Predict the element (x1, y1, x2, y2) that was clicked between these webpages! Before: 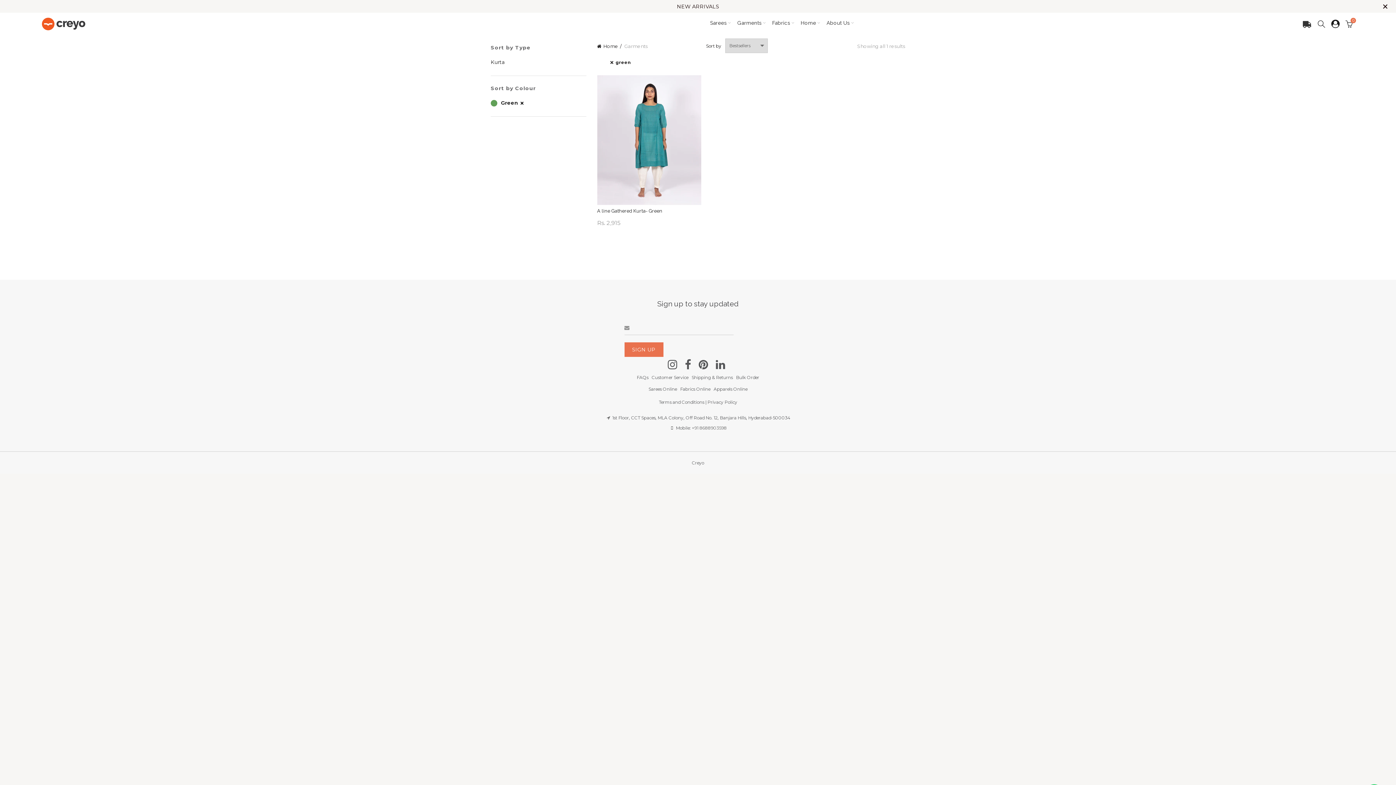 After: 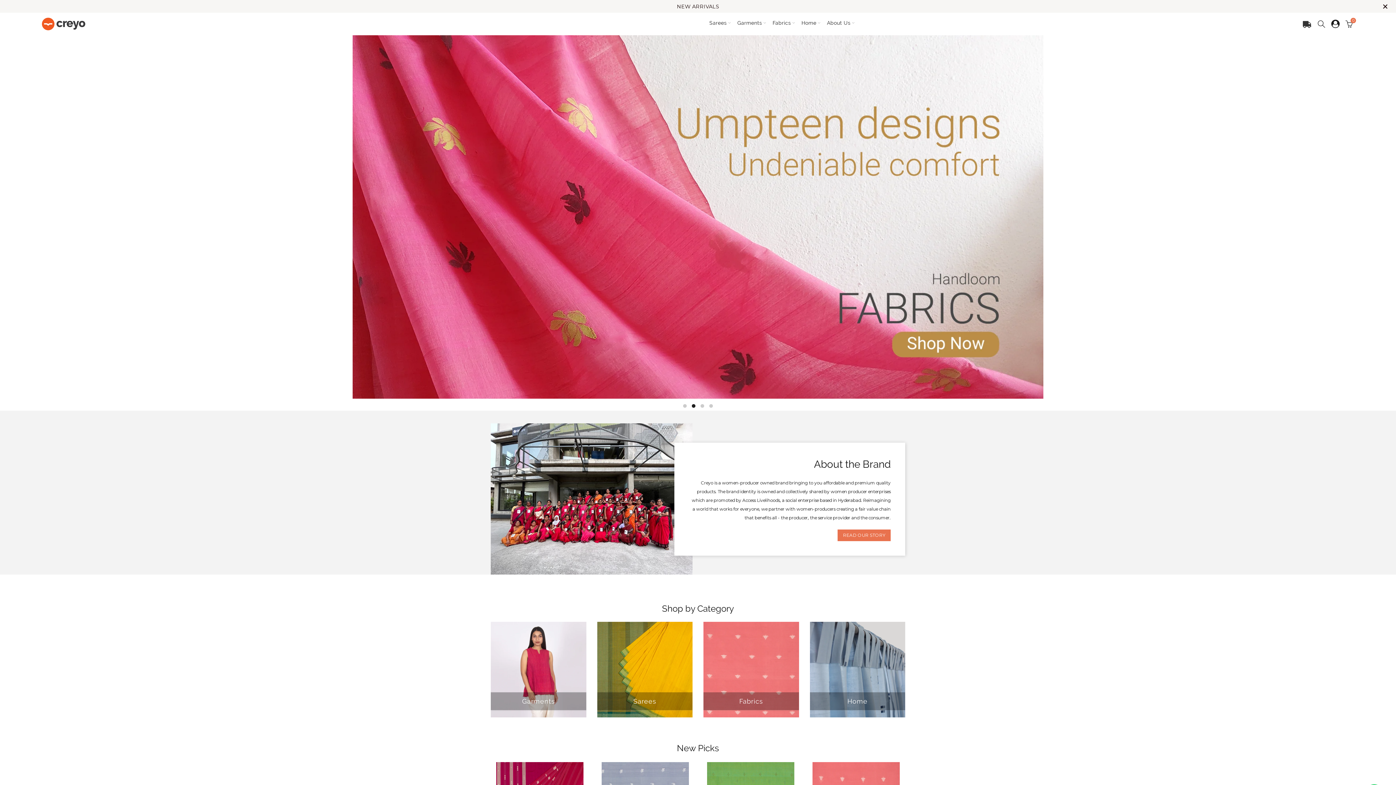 Action: label: Home bbox: (597, 43, 621, 49)